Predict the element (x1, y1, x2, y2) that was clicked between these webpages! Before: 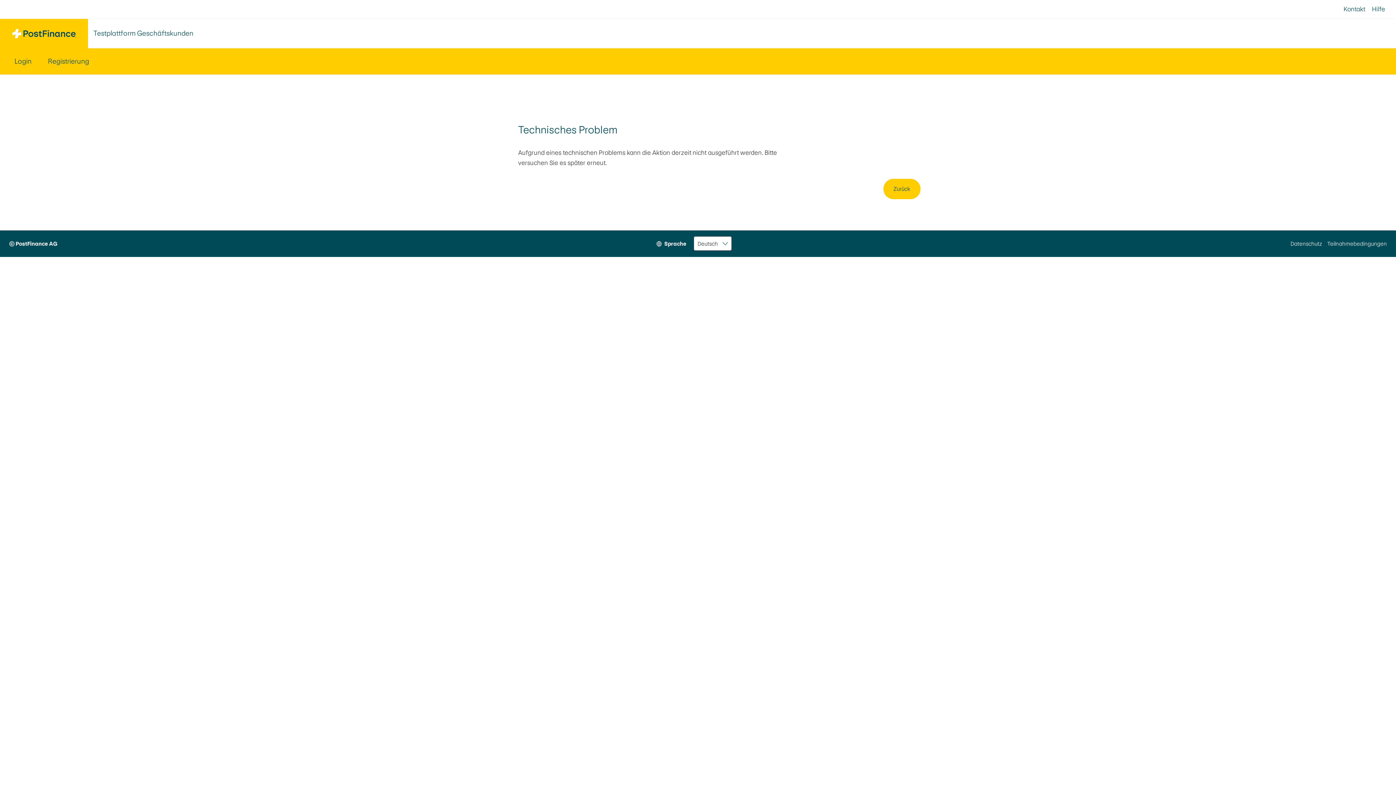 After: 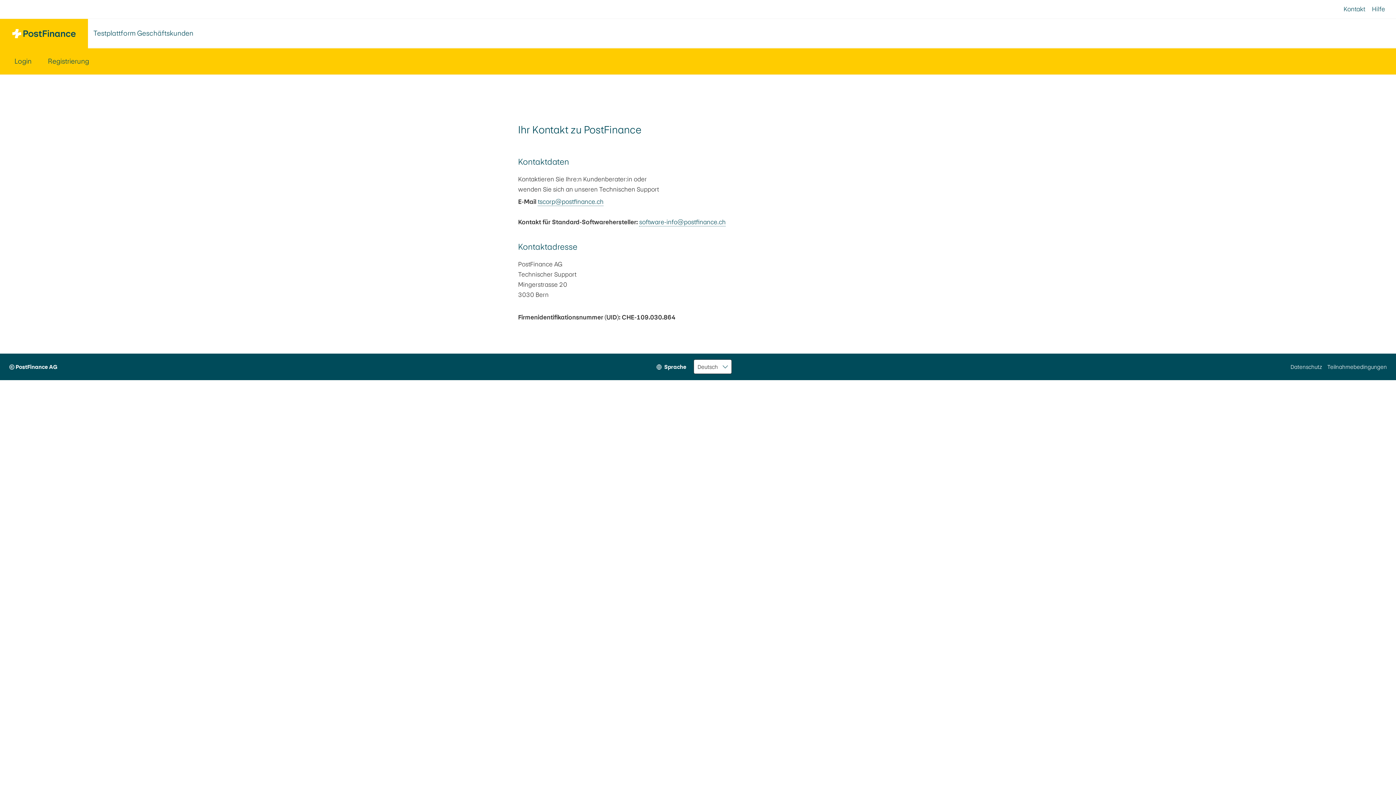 Action: bbox: (1344, 0, 1365, 18) label: Kontakt